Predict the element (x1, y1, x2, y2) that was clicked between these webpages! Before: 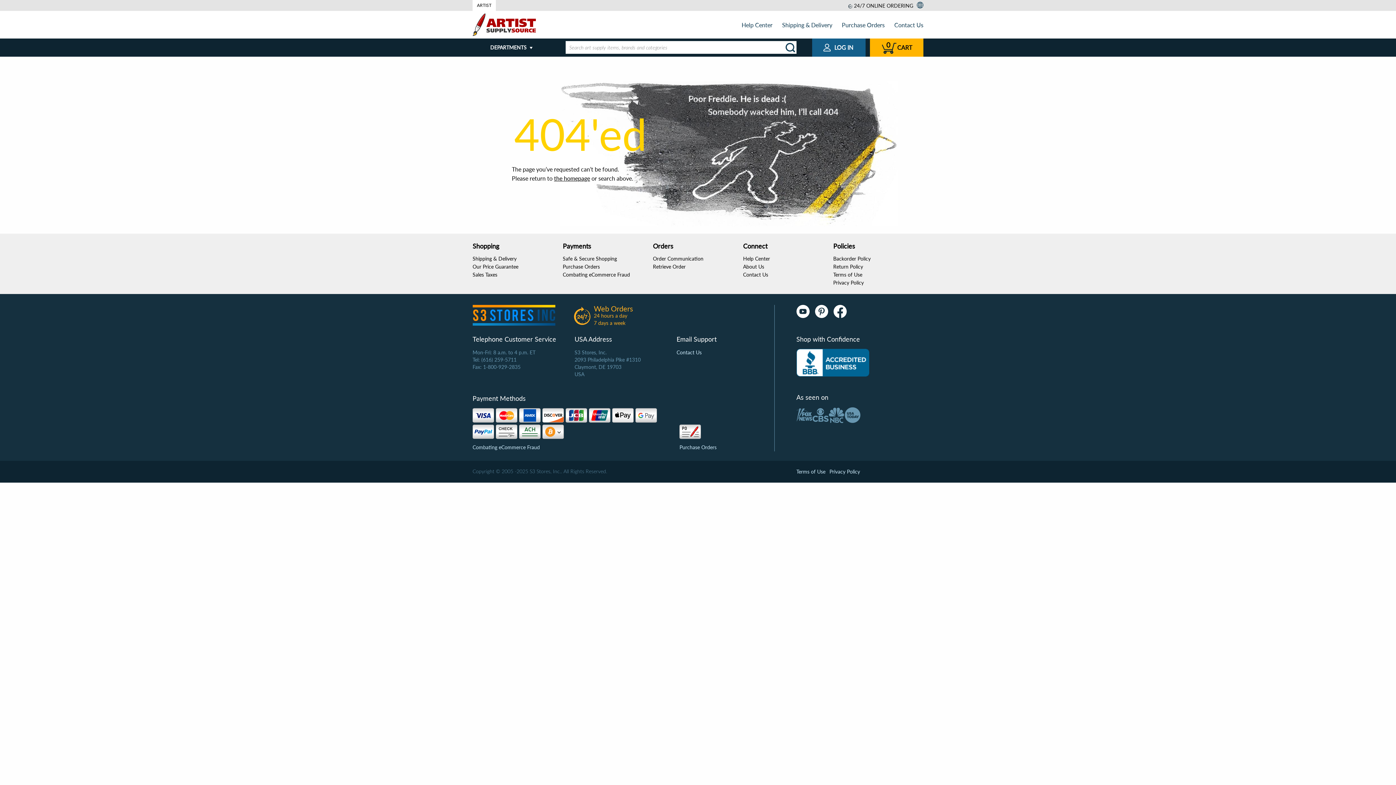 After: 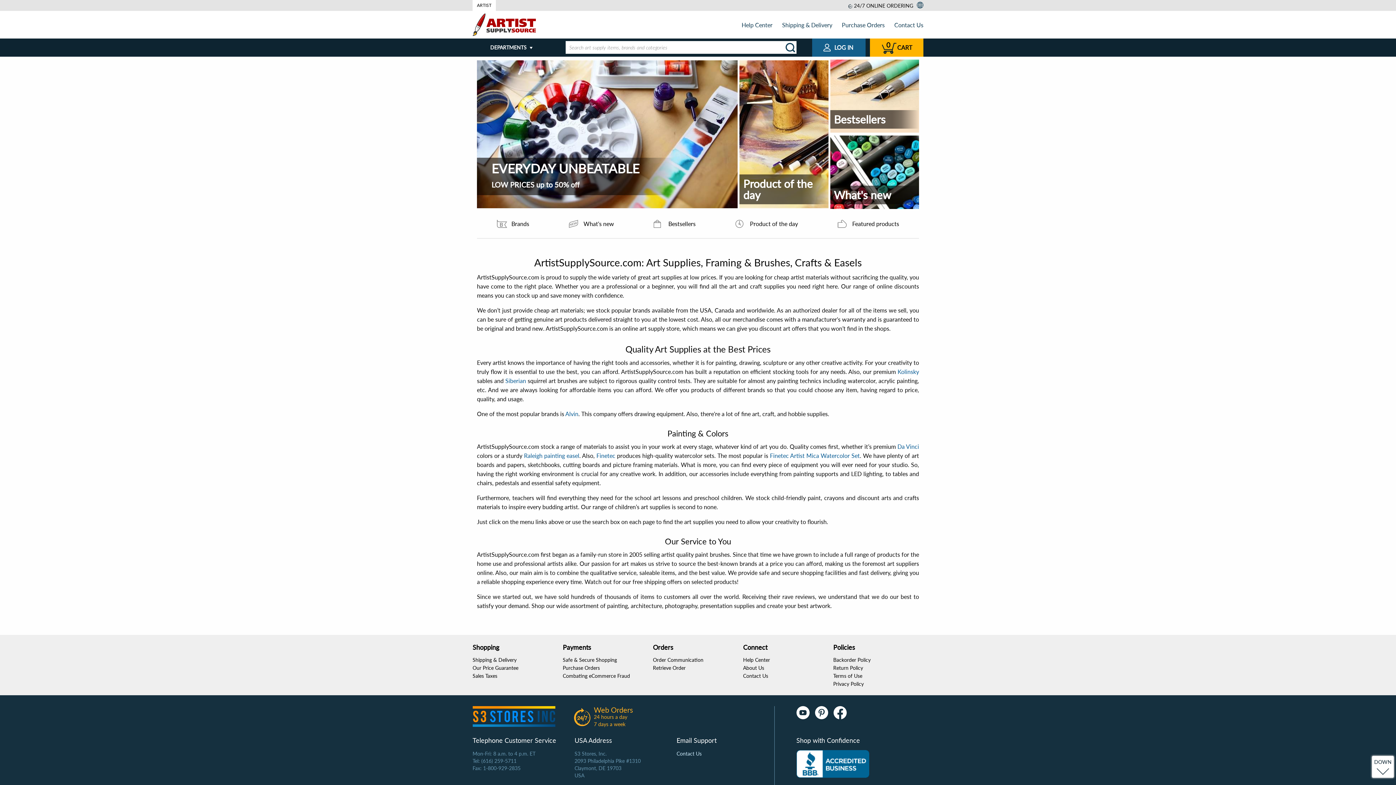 Action: bbox: (784, 41, 797, 54)